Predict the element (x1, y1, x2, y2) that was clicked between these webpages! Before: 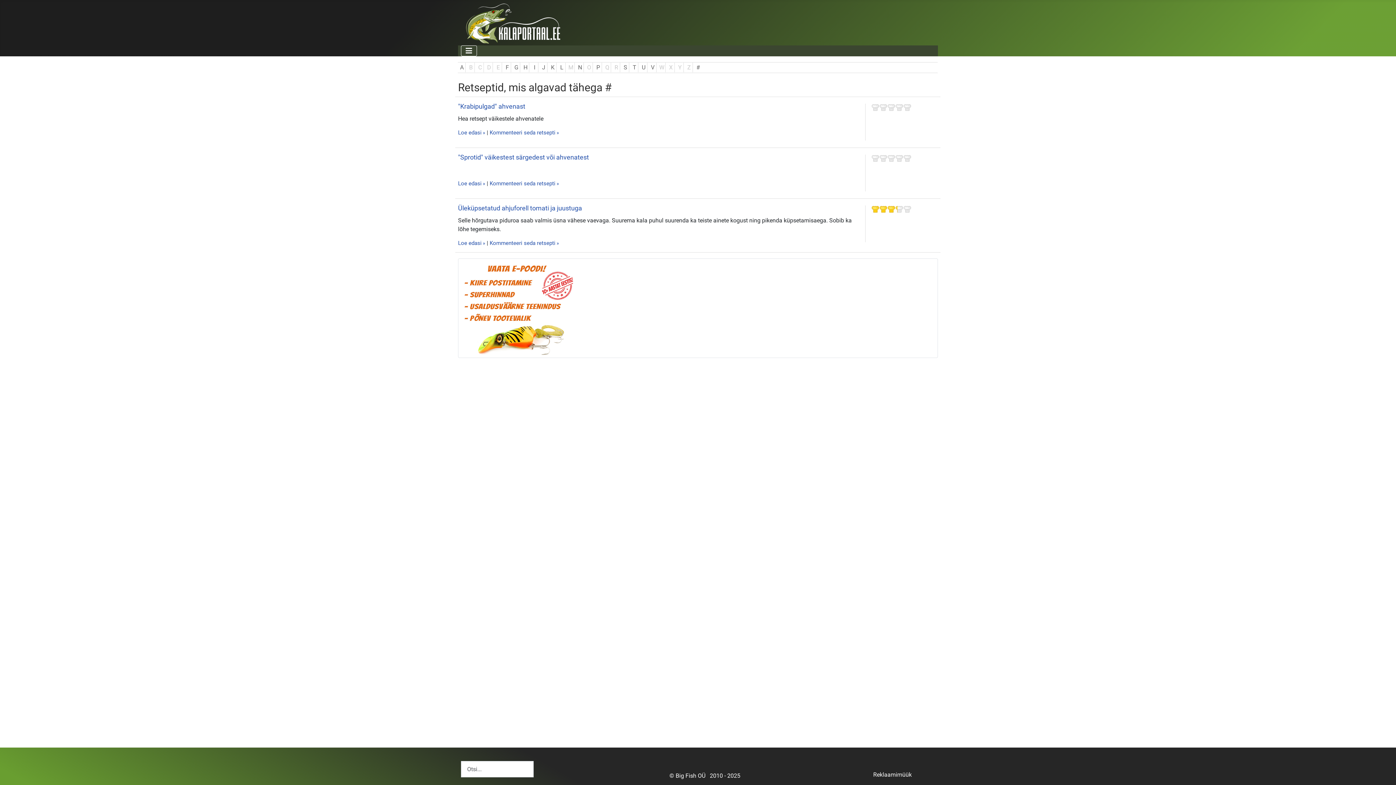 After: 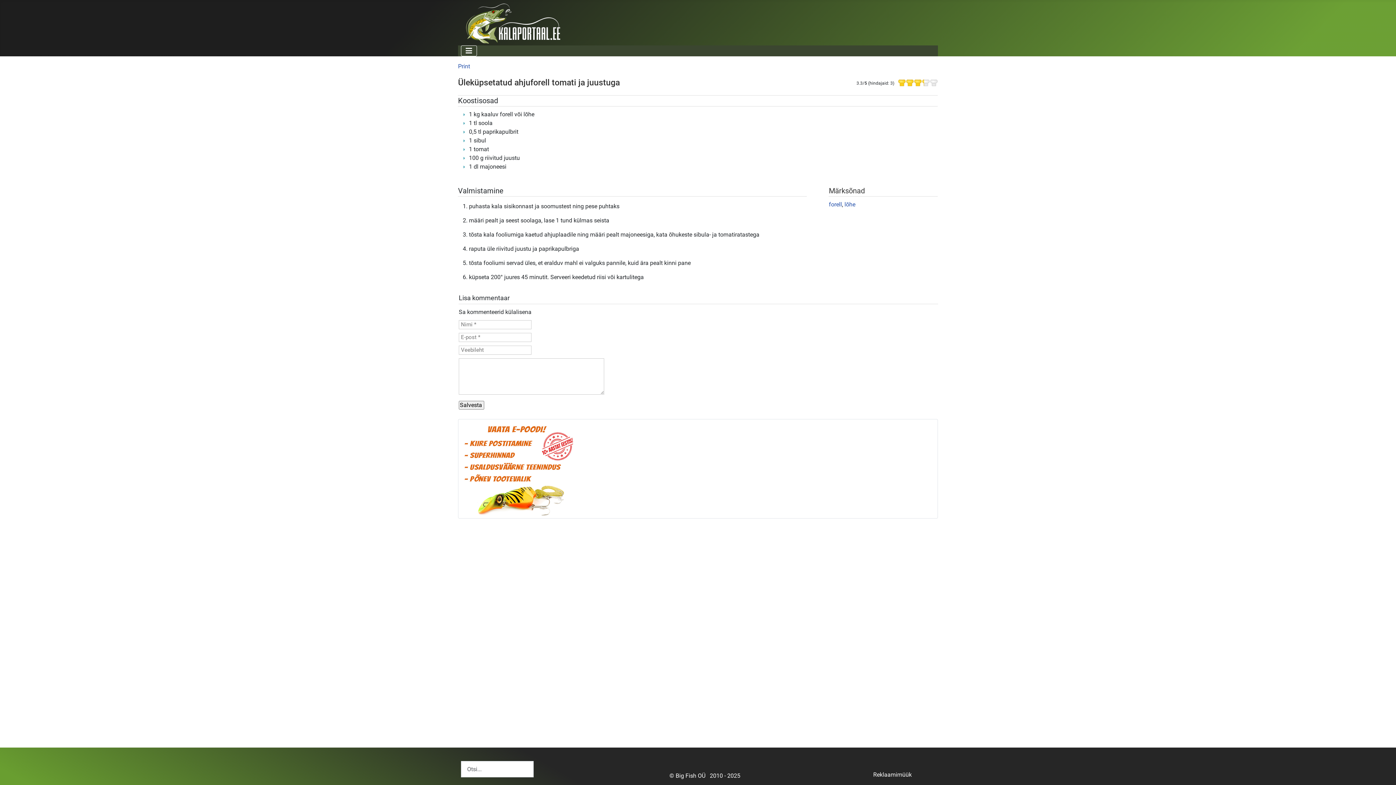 Action: label: Loe edasi bbox: (458, 240, 485, 246)